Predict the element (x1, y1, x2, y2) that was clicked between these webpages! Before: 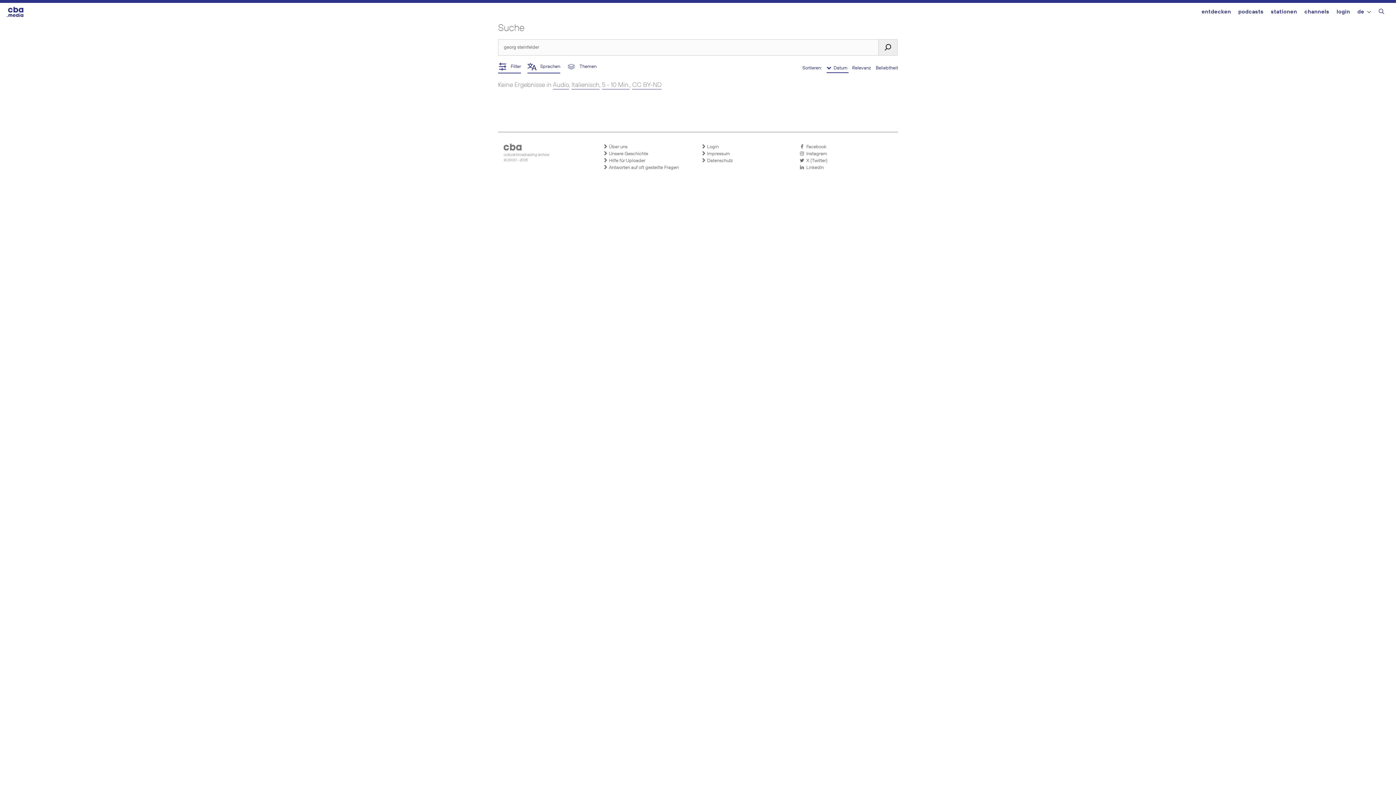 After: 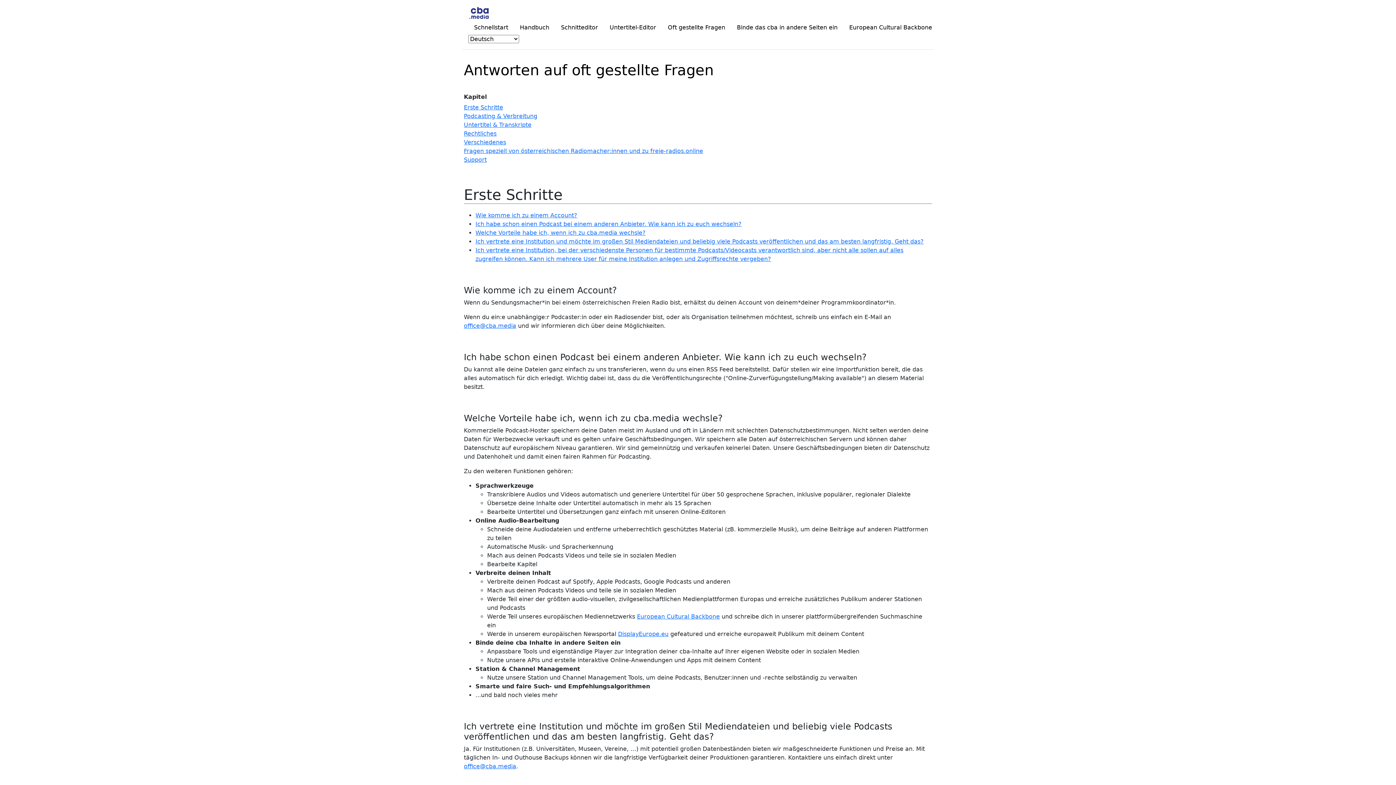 Action: bbox: (603, 164, 694, 171) label:  Antworten auf oft gestellte Fragen